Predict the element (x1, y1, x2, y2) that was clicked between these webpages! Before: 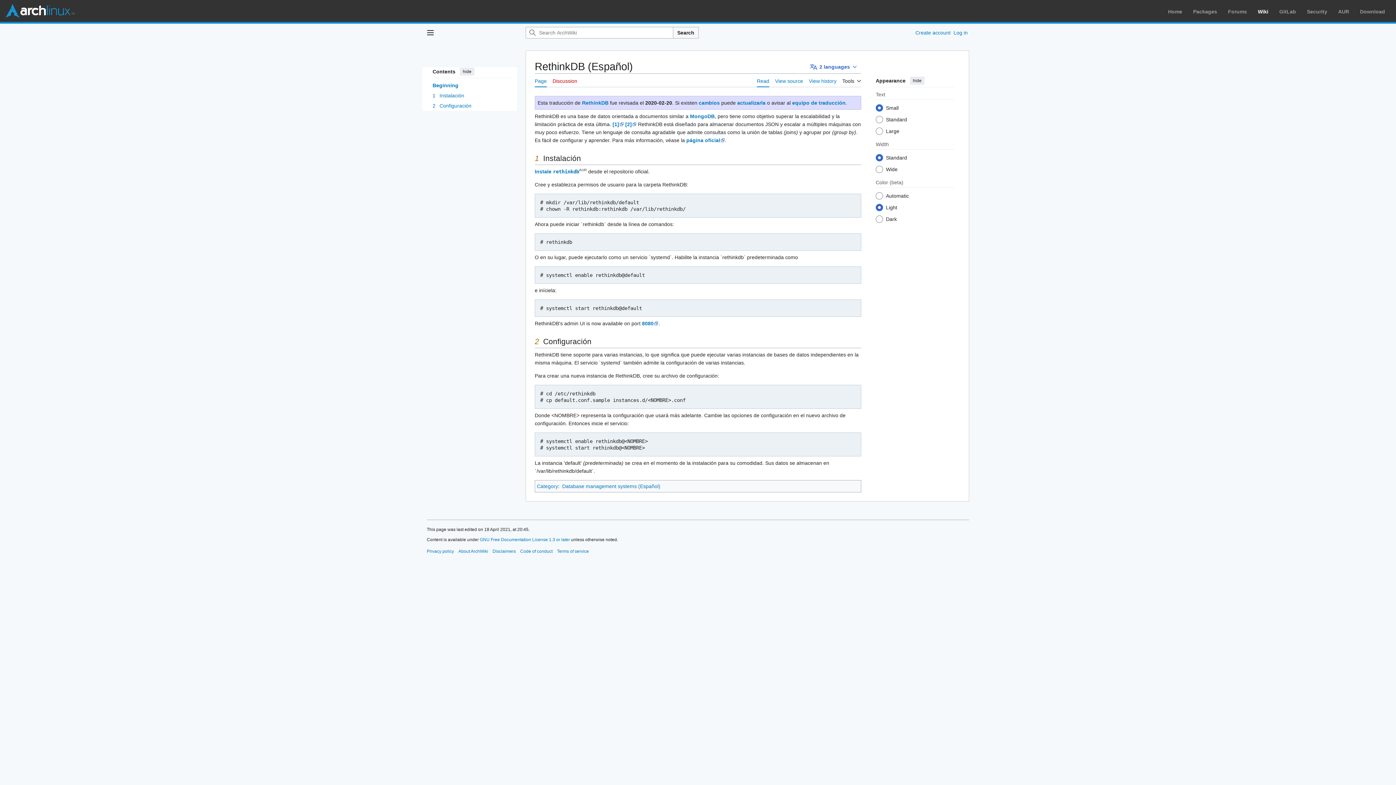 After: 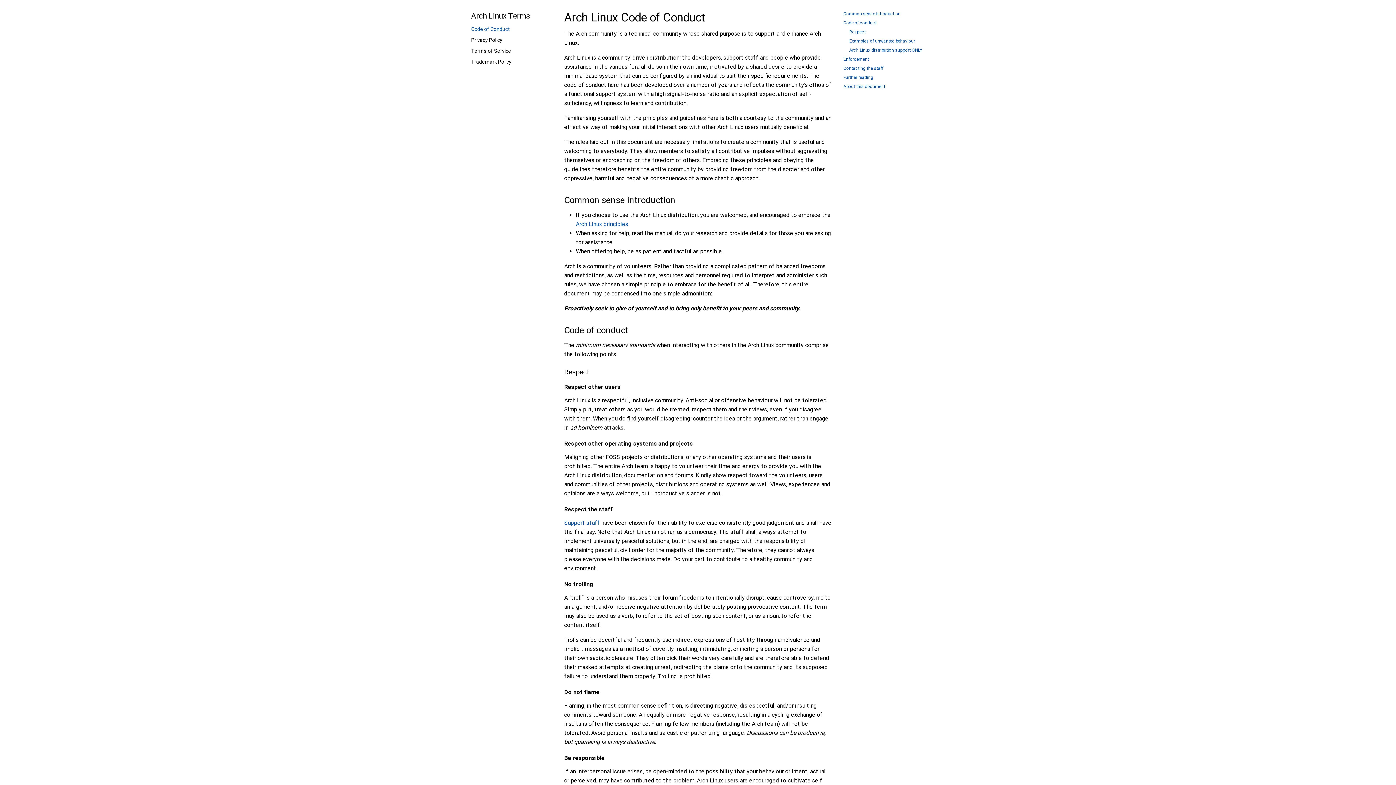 Action: bbox: (520, 549, 552, 554) label: Code of conduct